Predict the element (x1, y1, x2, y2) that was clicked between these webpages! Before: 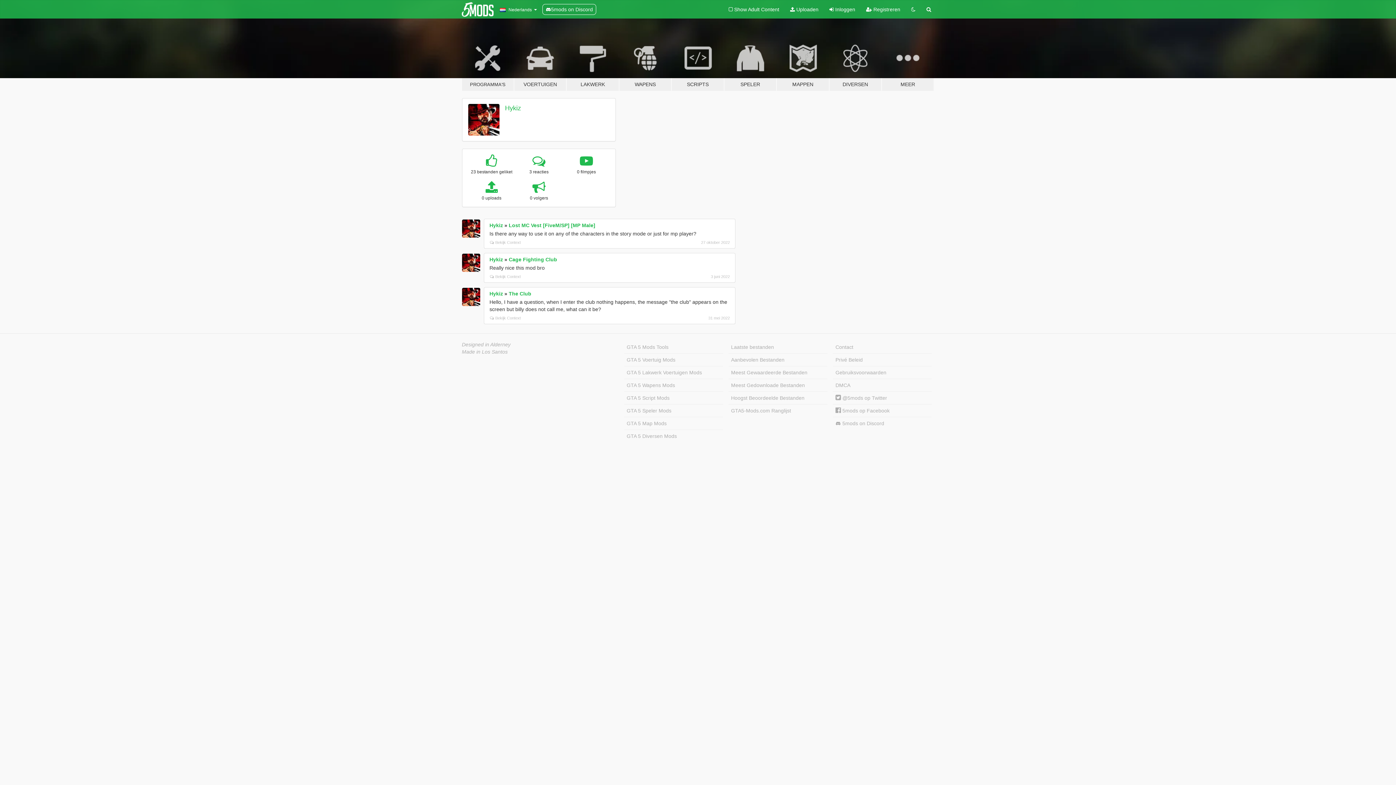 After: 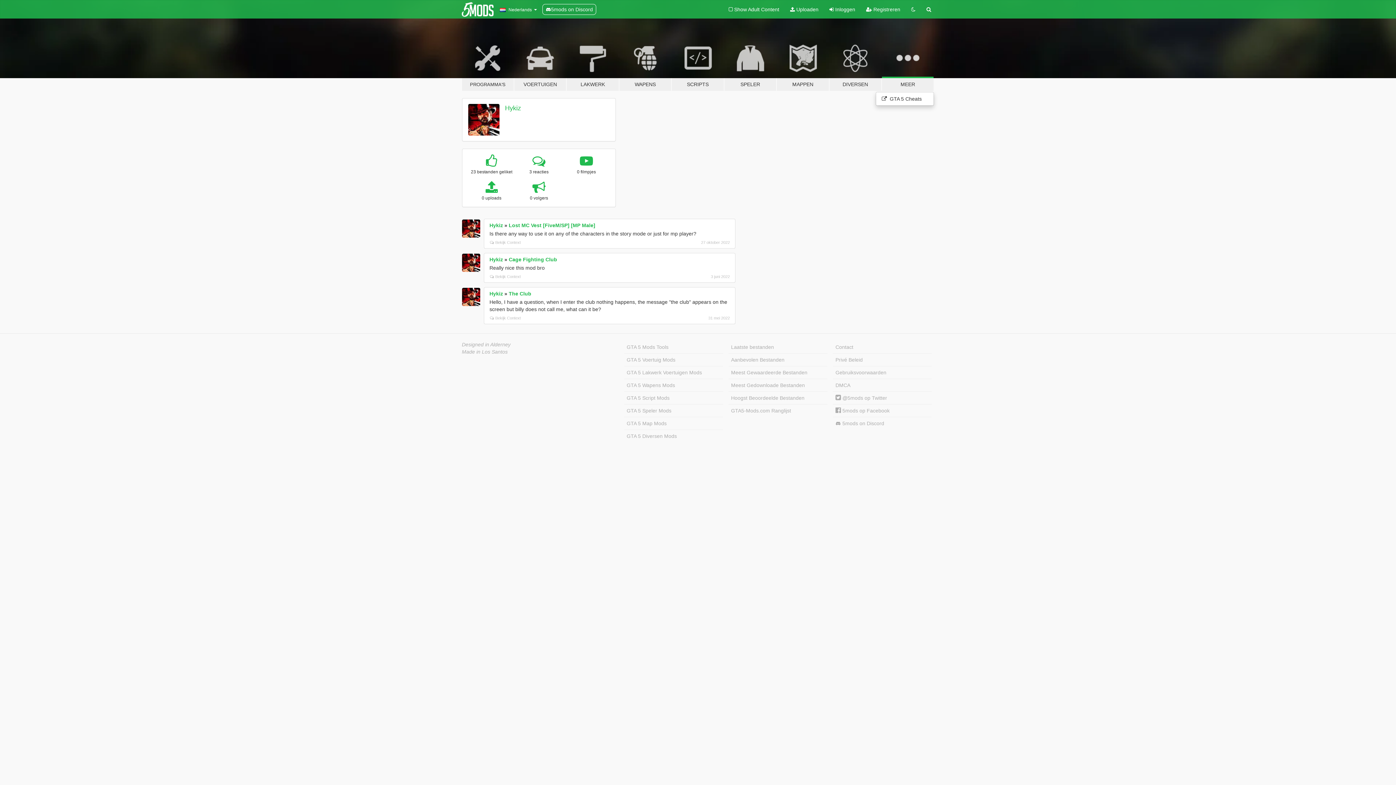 Action: bbox: (881, 34, 934, 91) label: MEER